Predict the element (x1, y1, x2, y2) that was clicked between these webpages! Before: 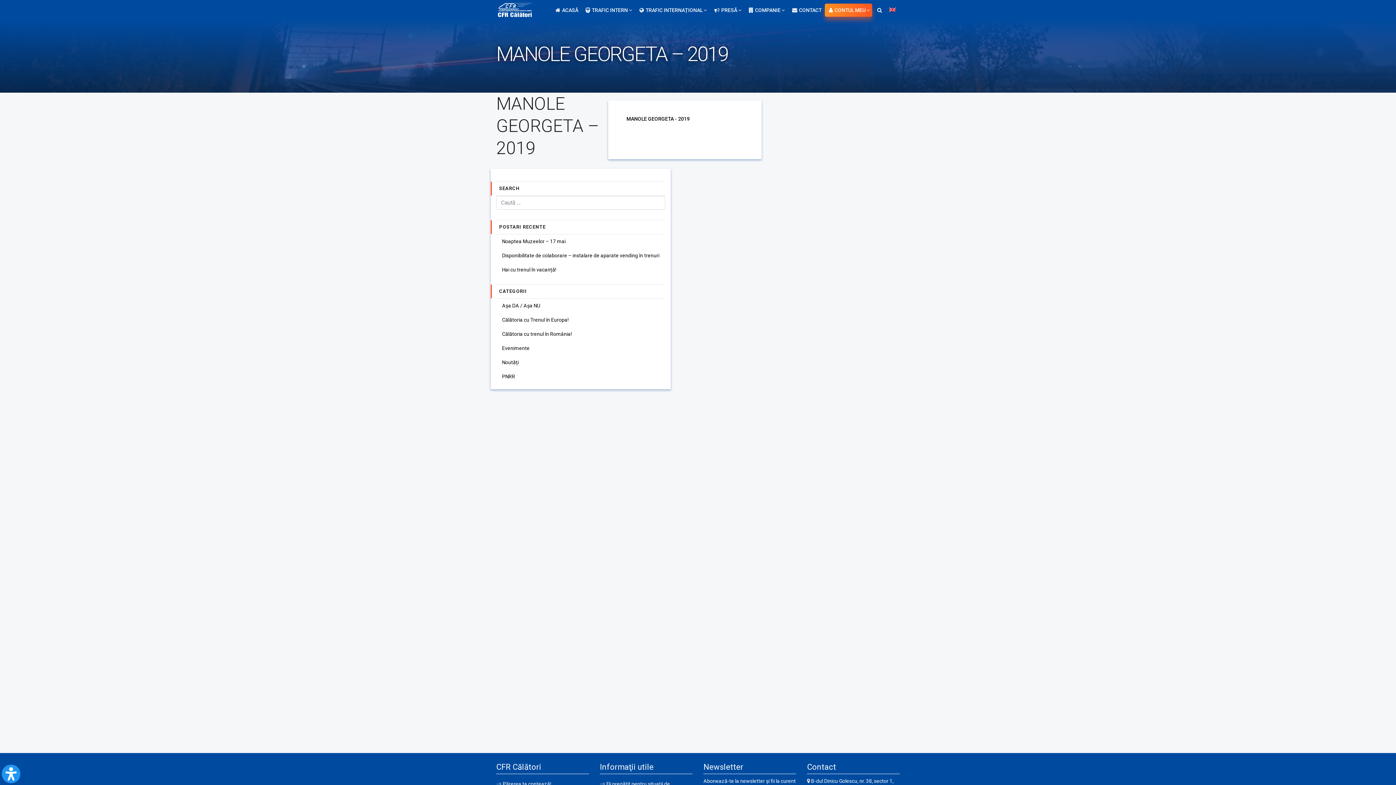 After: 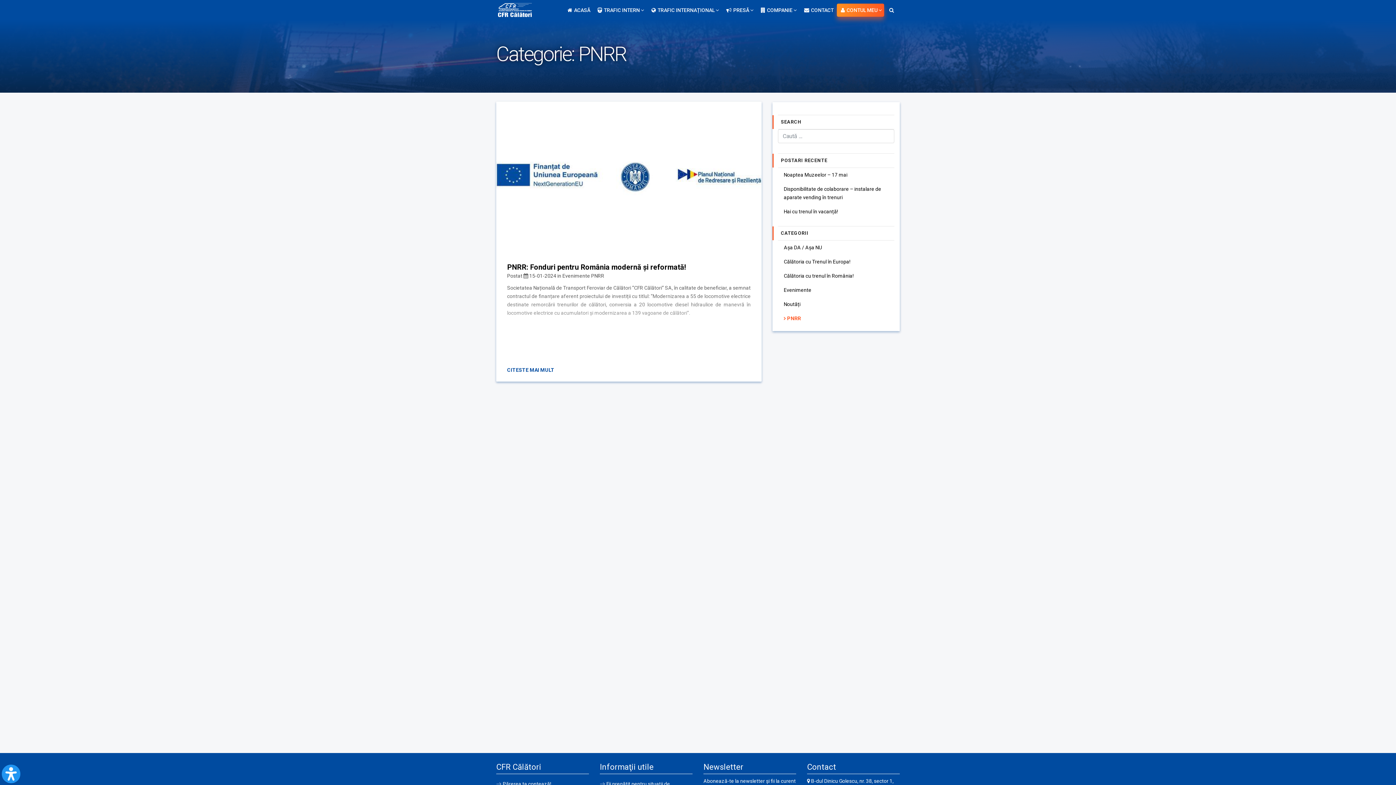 Action: bbox: (496, 369, 665, 384) label: PNRR